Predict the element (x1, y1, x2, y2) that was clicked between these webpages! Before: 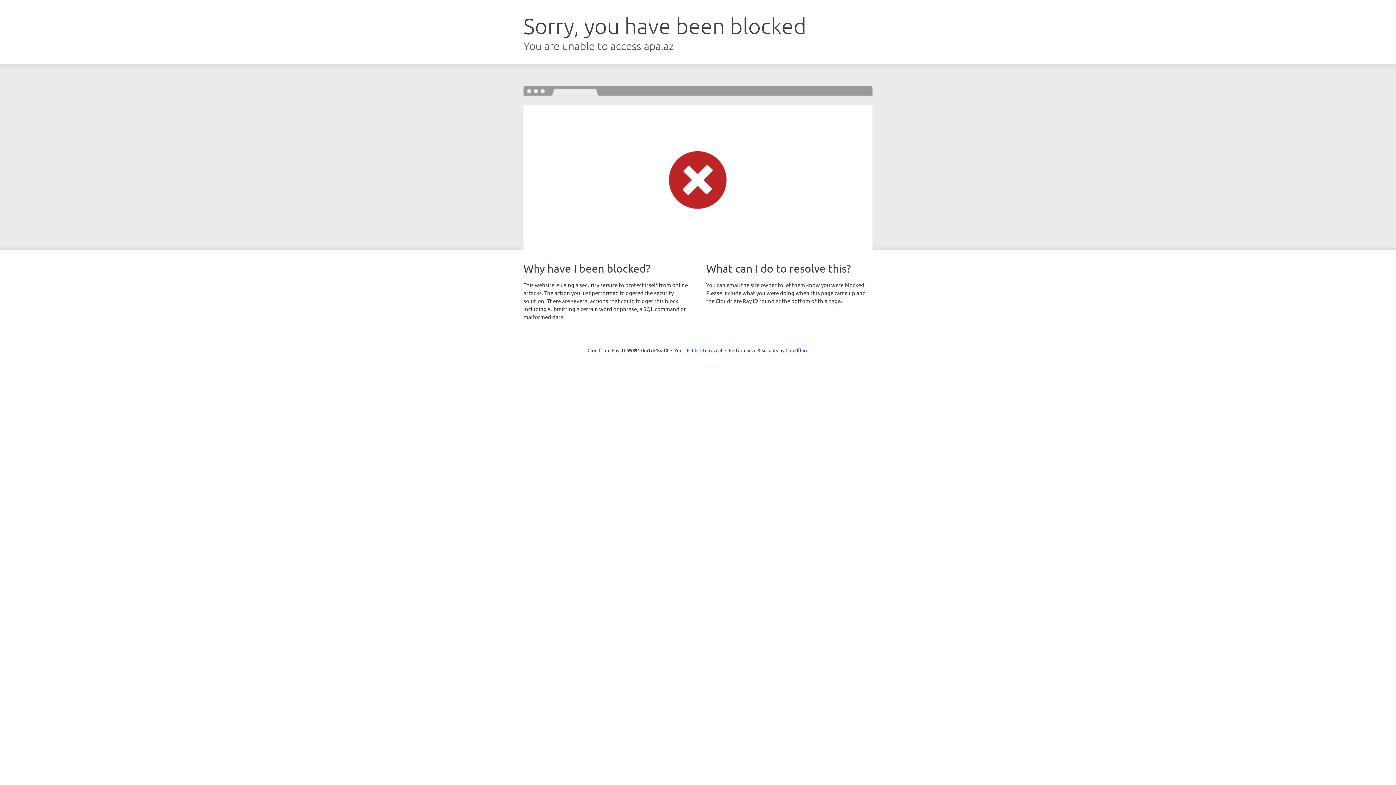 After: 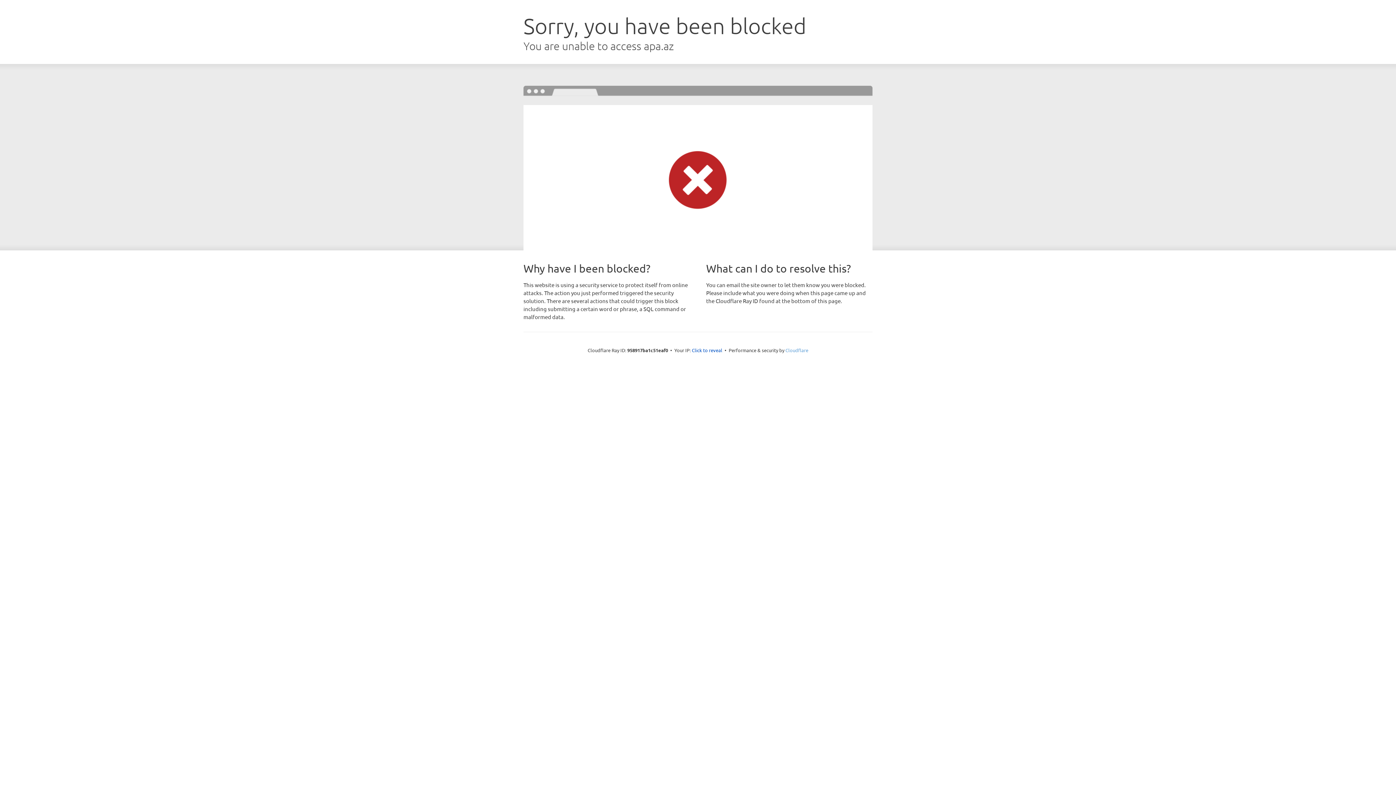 Action: bbox: (785, 347, 808, 353) label: Cloudflare